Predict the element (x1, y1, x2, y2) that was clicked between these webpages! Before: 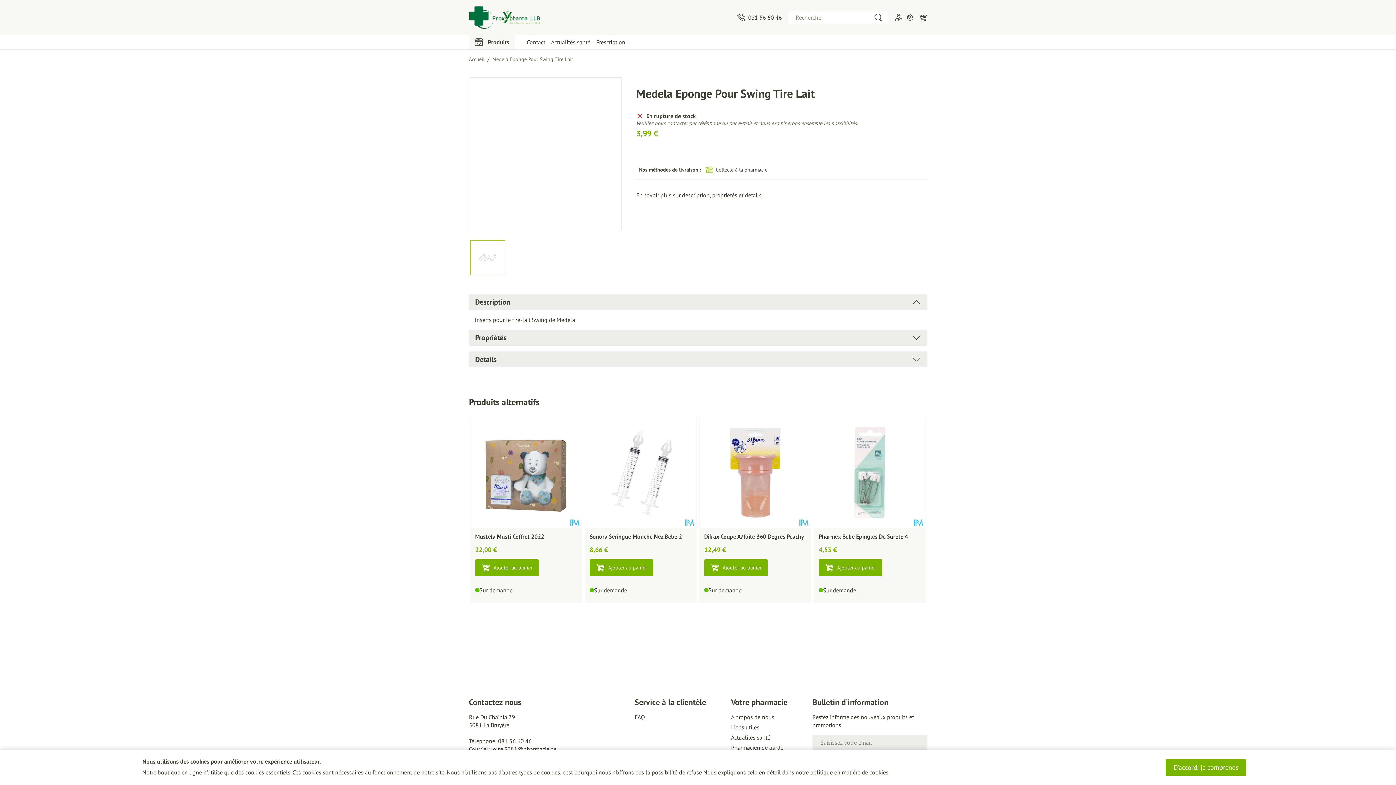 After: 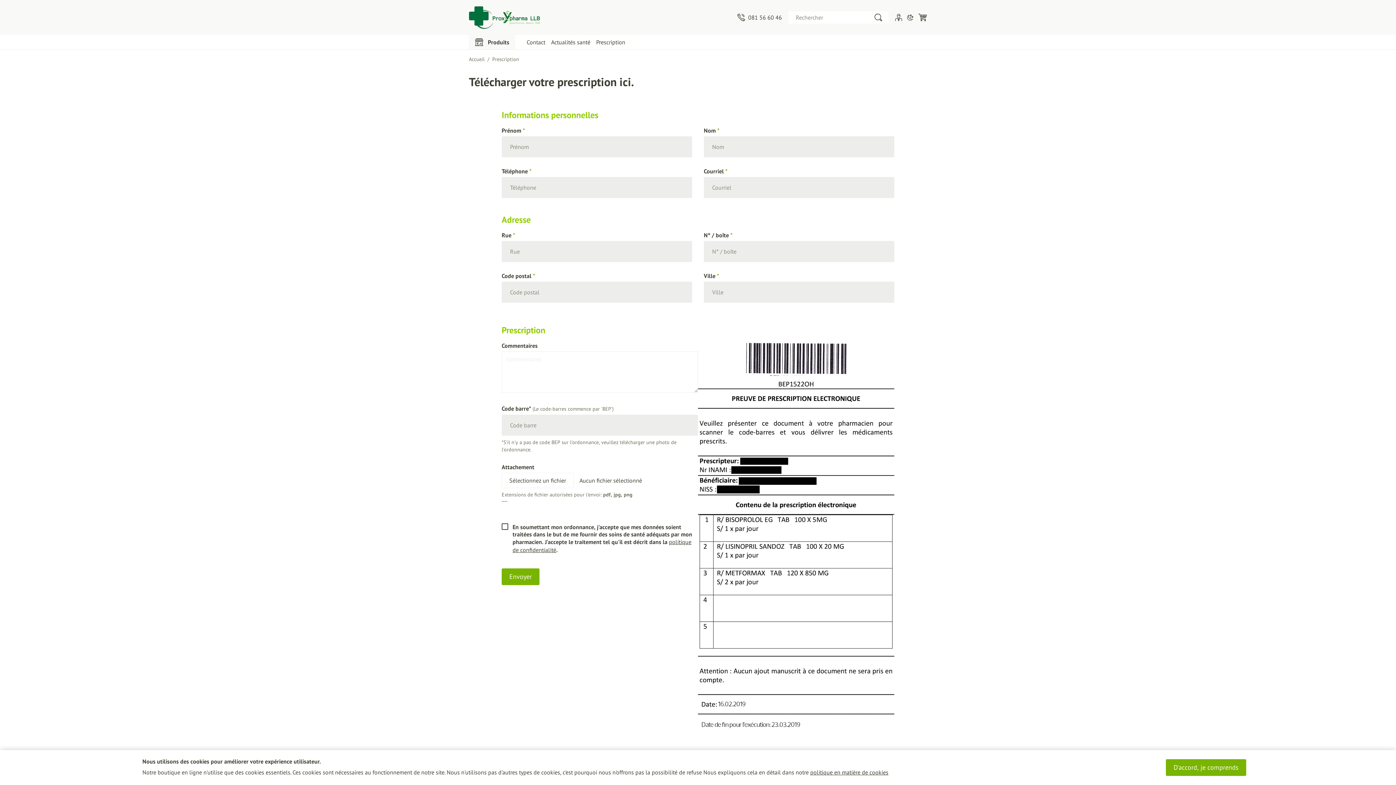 Action: bbox: (596, 38, 625, 45) label: Prescription